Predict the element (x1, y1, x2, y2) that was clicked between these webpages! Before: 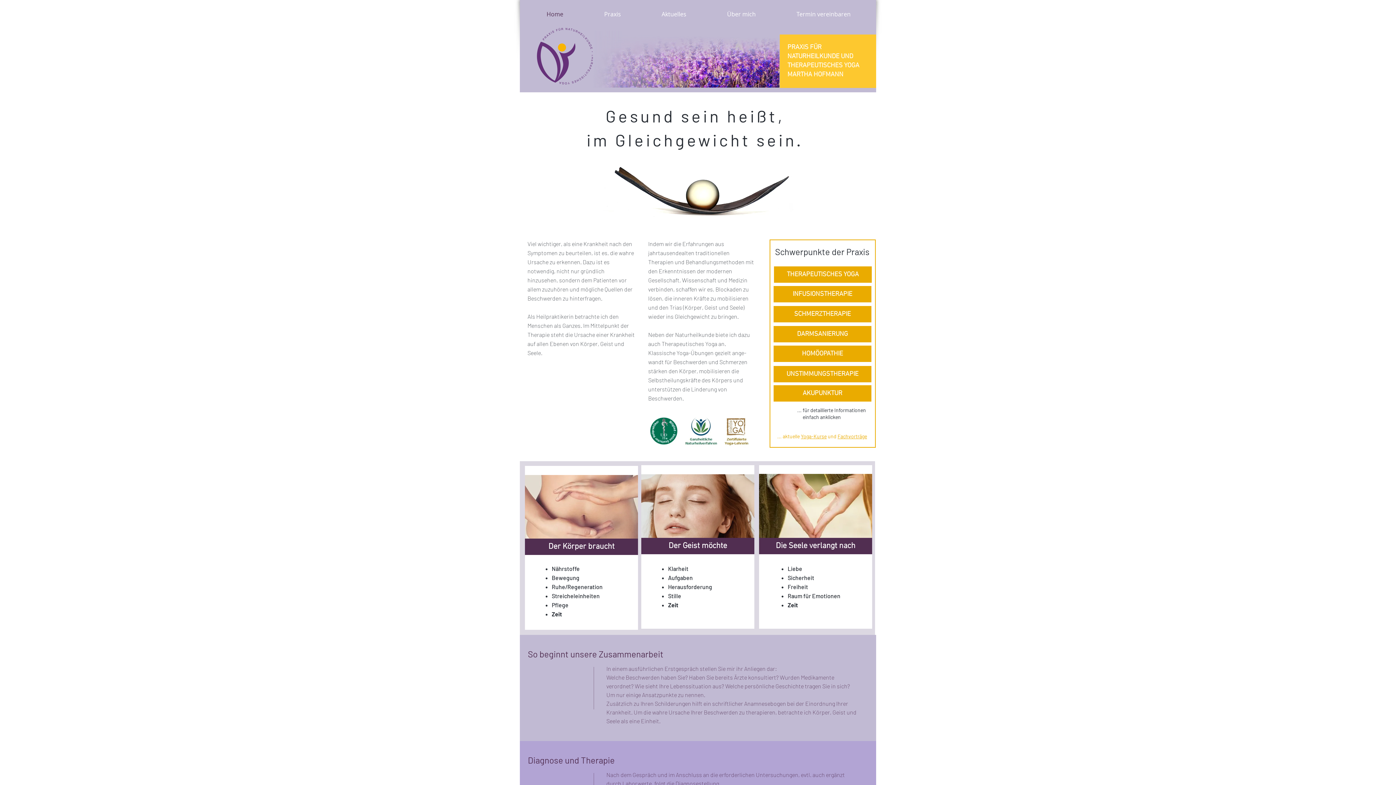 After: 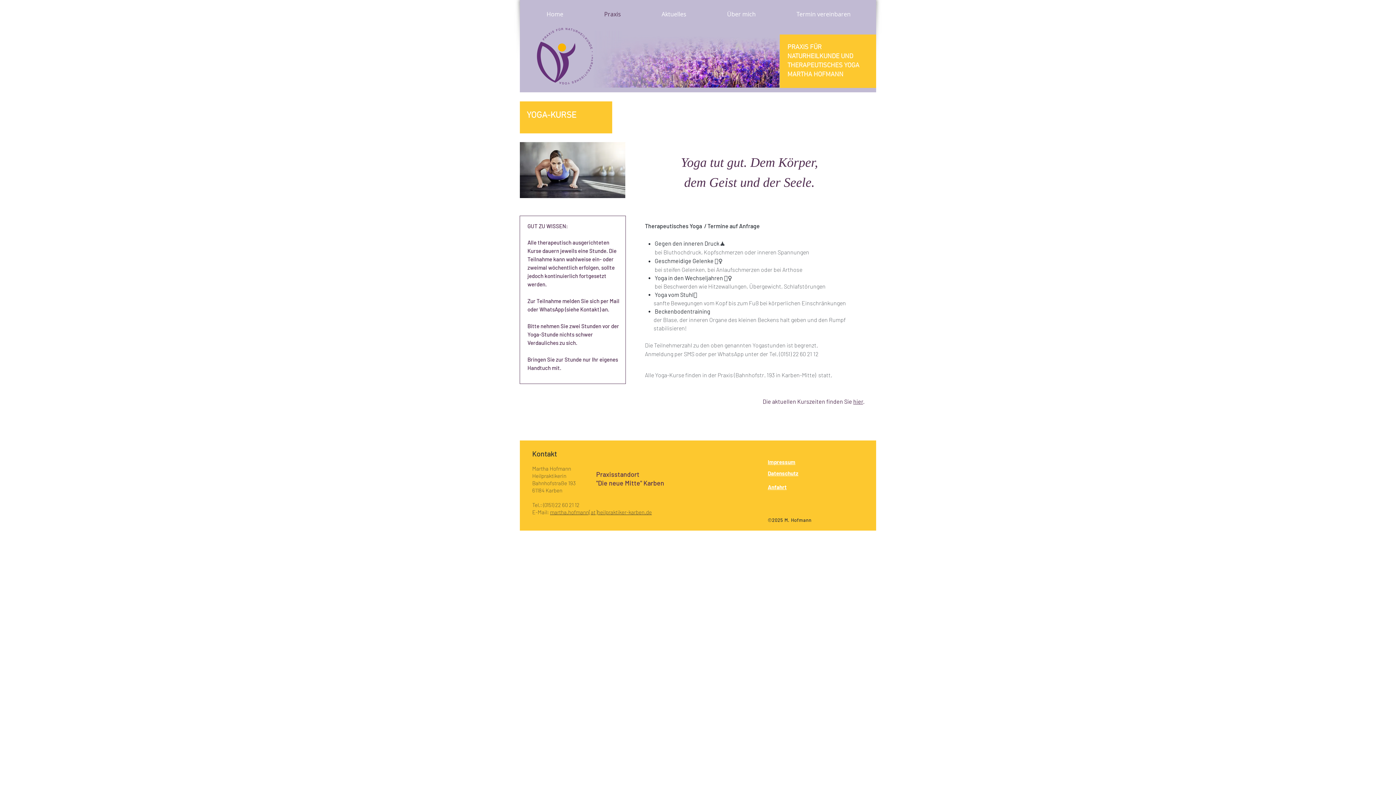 Action: label: Yoga-Kurse bbox: (801, 433, 826, 439)